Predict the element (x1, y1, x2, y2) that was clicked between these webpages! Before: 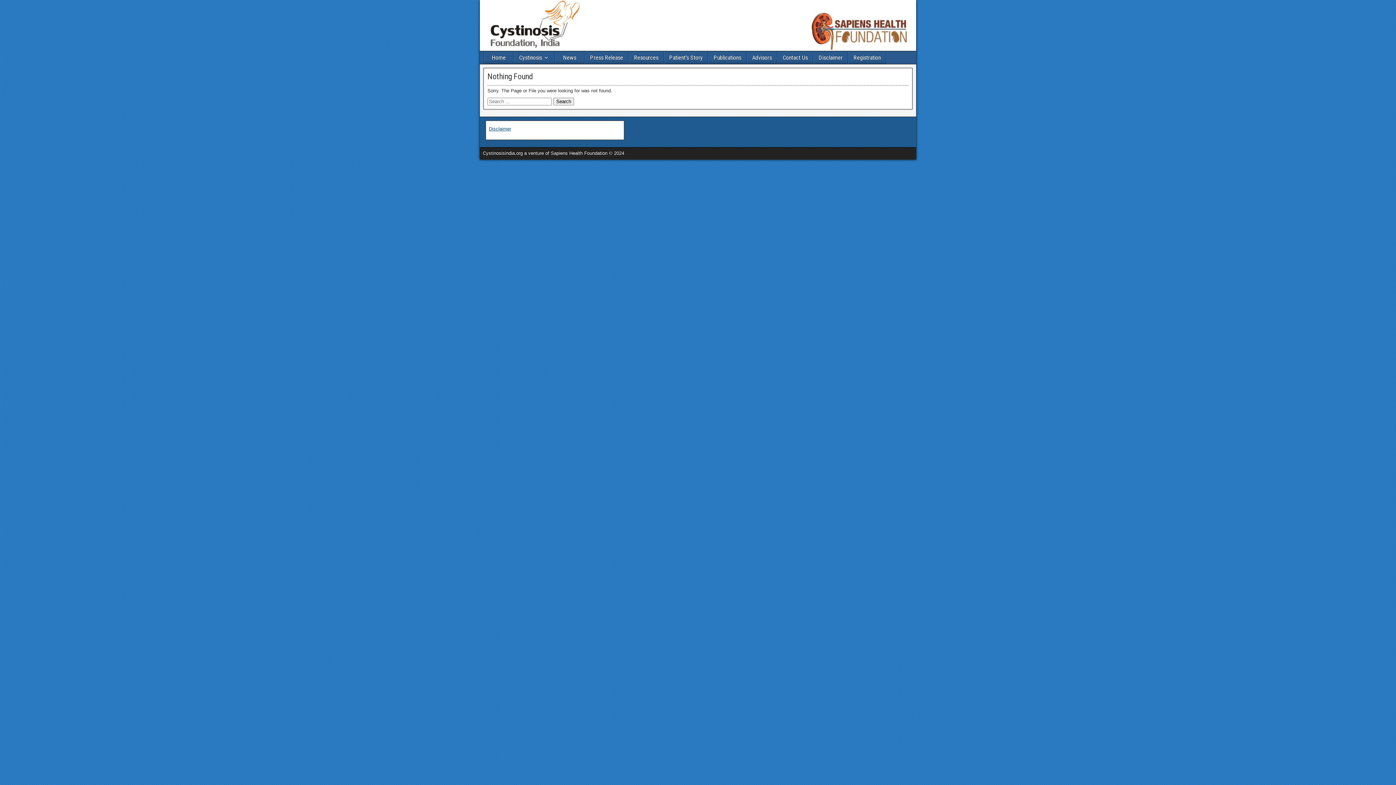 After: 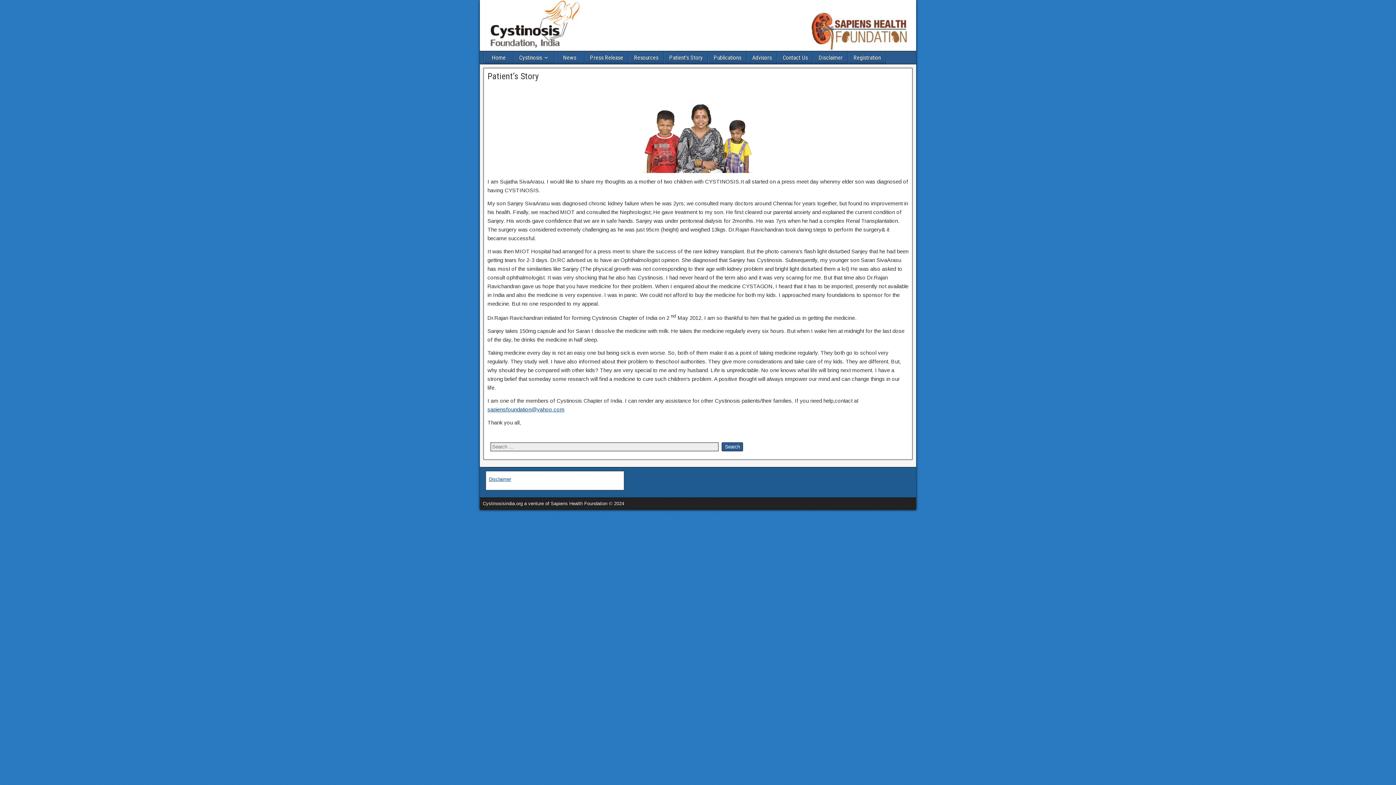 Action: bbox: (664, 51, 708, 64) label: Patient’s Story